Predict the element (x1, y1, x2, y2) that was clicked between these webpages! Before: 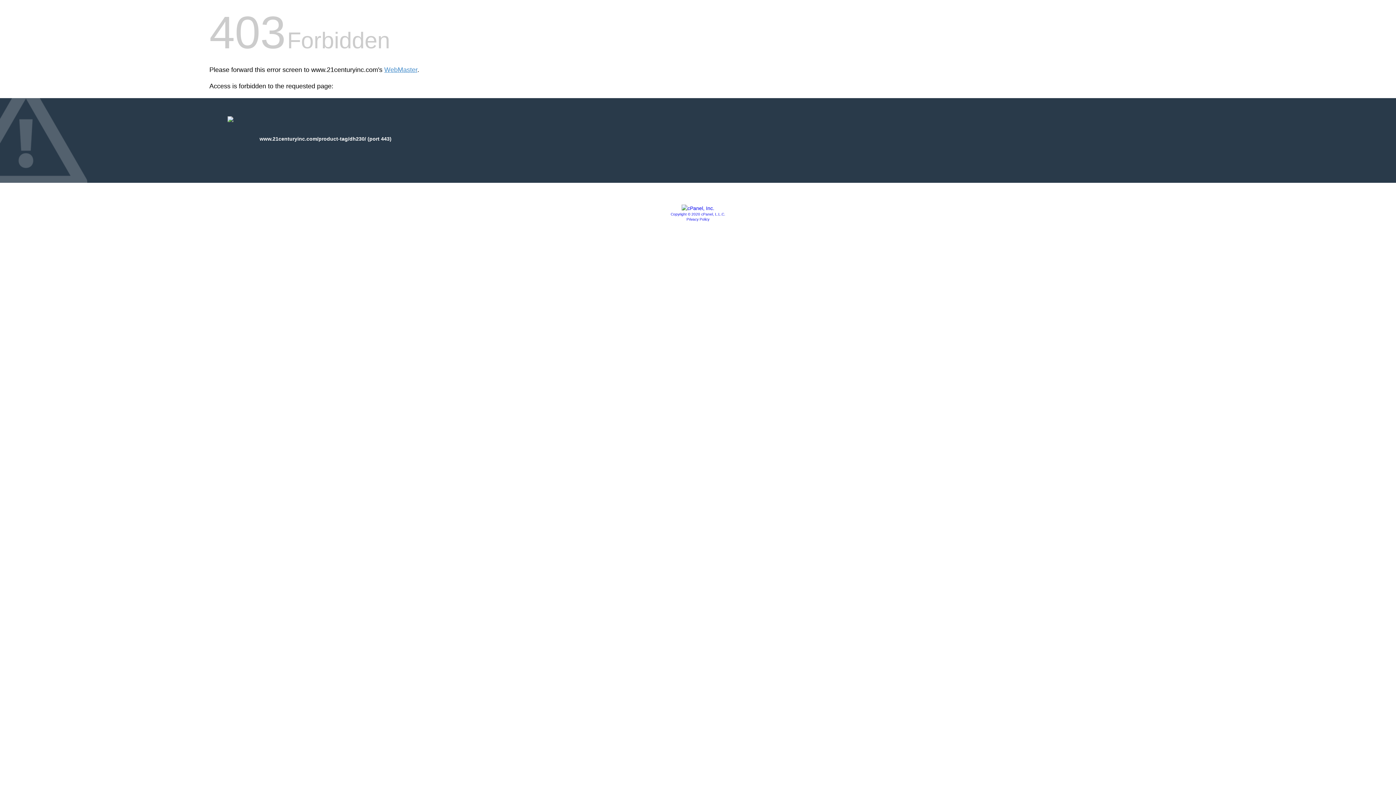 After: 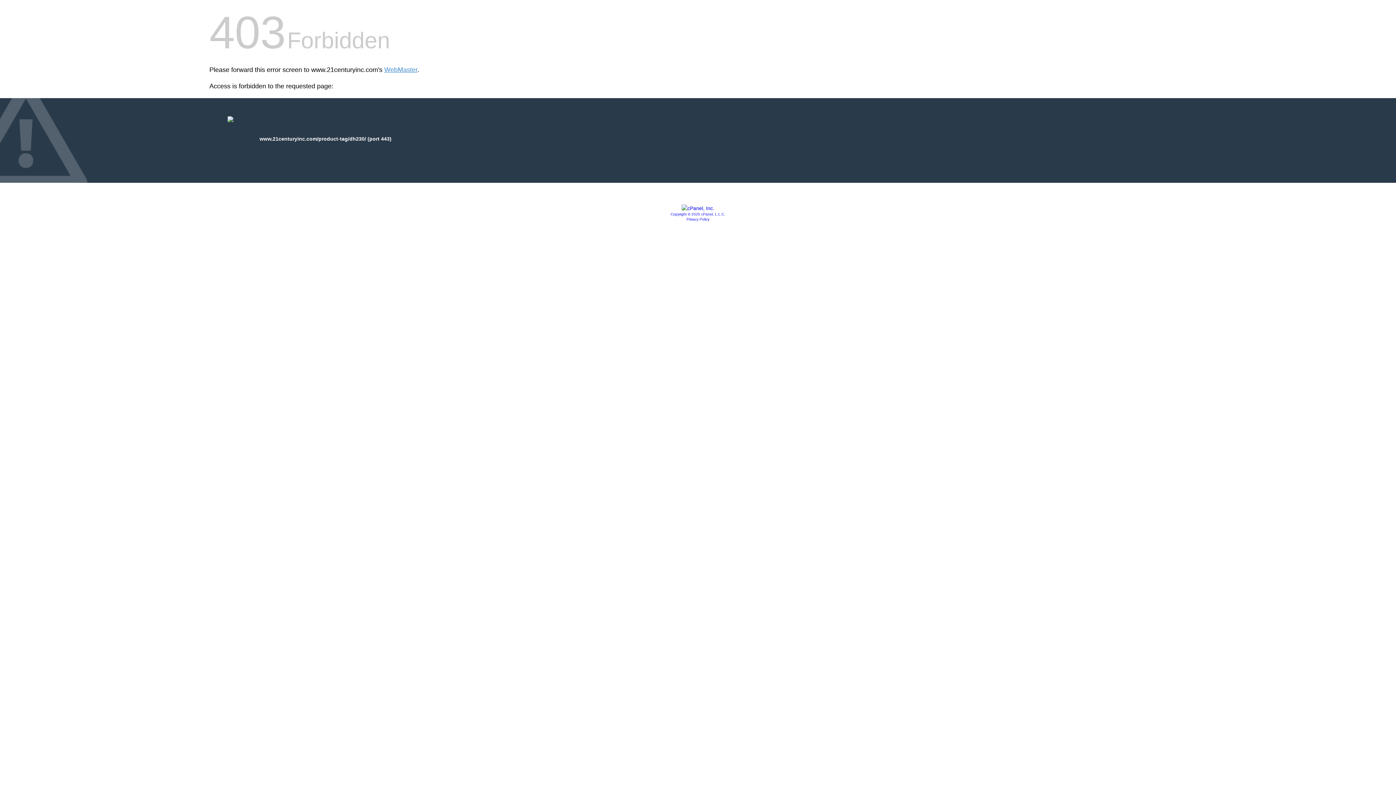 Action: bbox: (670, 212, 725, 216) label: Copyright © 2020 cPanel, L.L.C.